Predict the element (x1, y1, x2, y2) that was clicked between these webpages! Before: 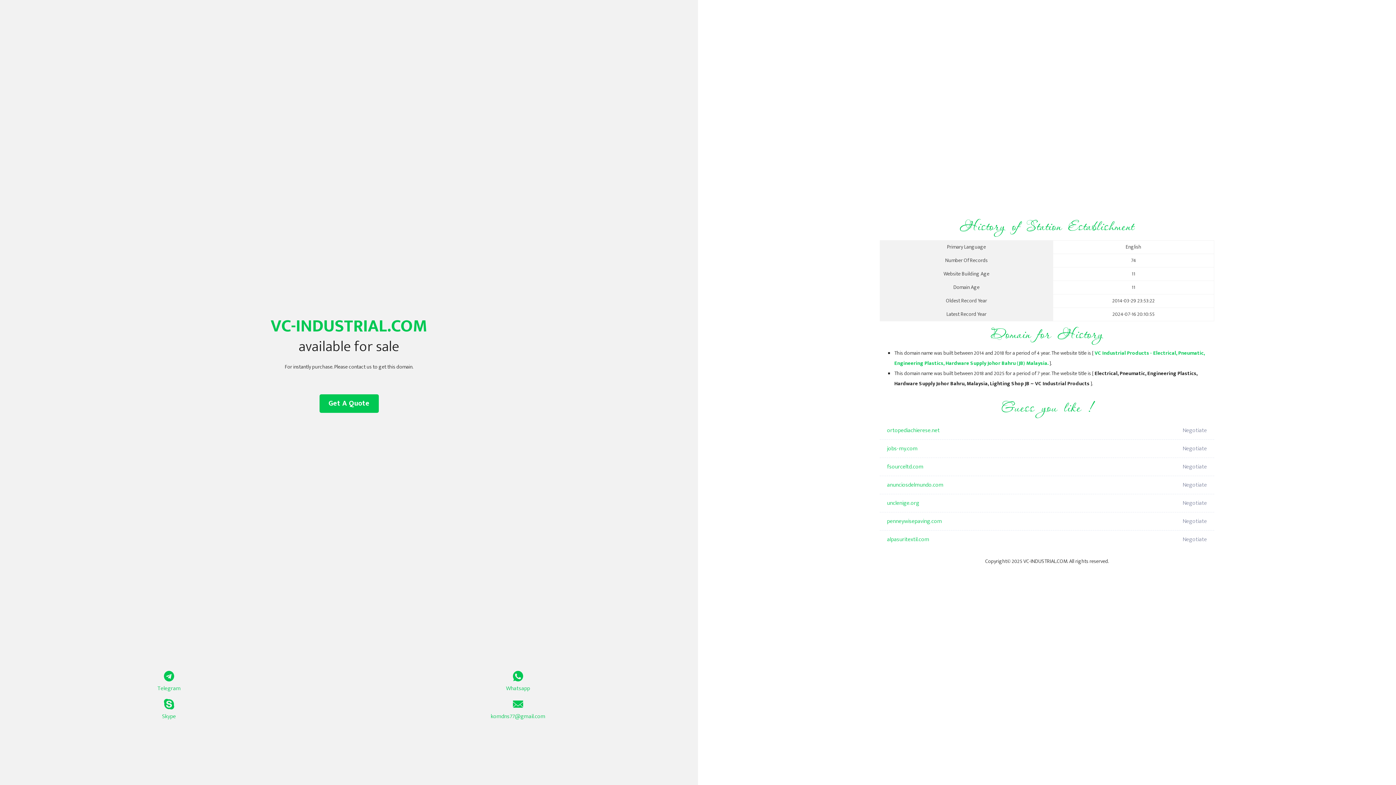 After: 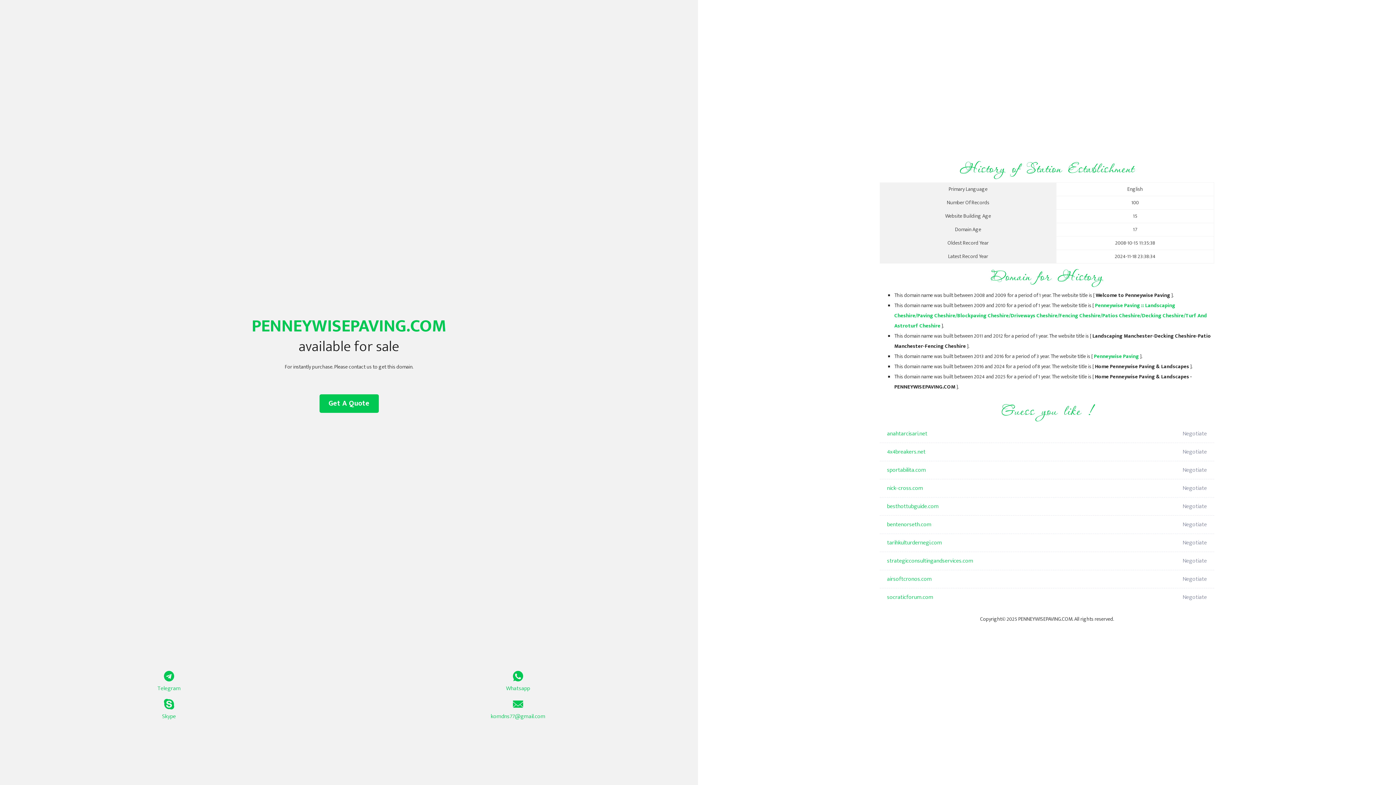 Action: bbox: (887, 512, 1098, 530) label: penneywisepaving.com